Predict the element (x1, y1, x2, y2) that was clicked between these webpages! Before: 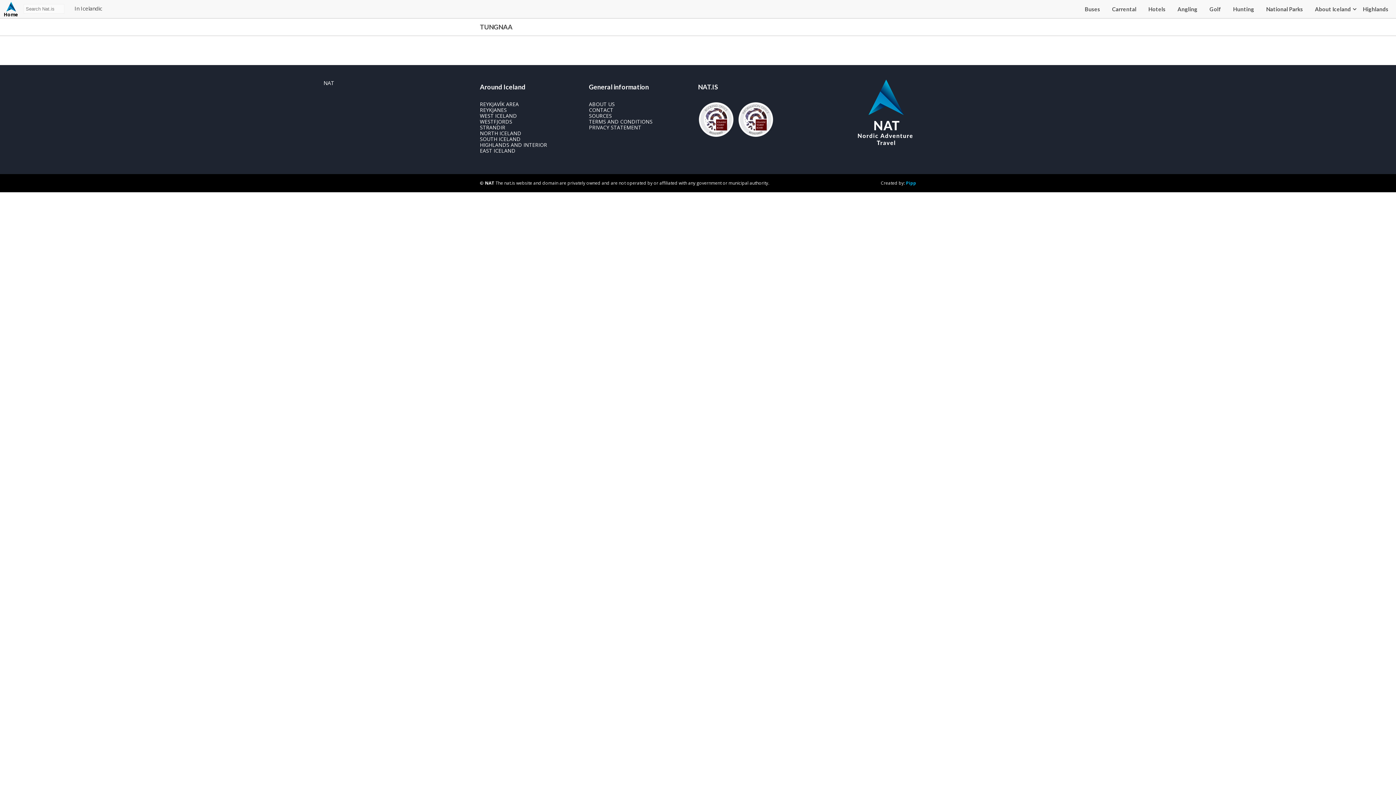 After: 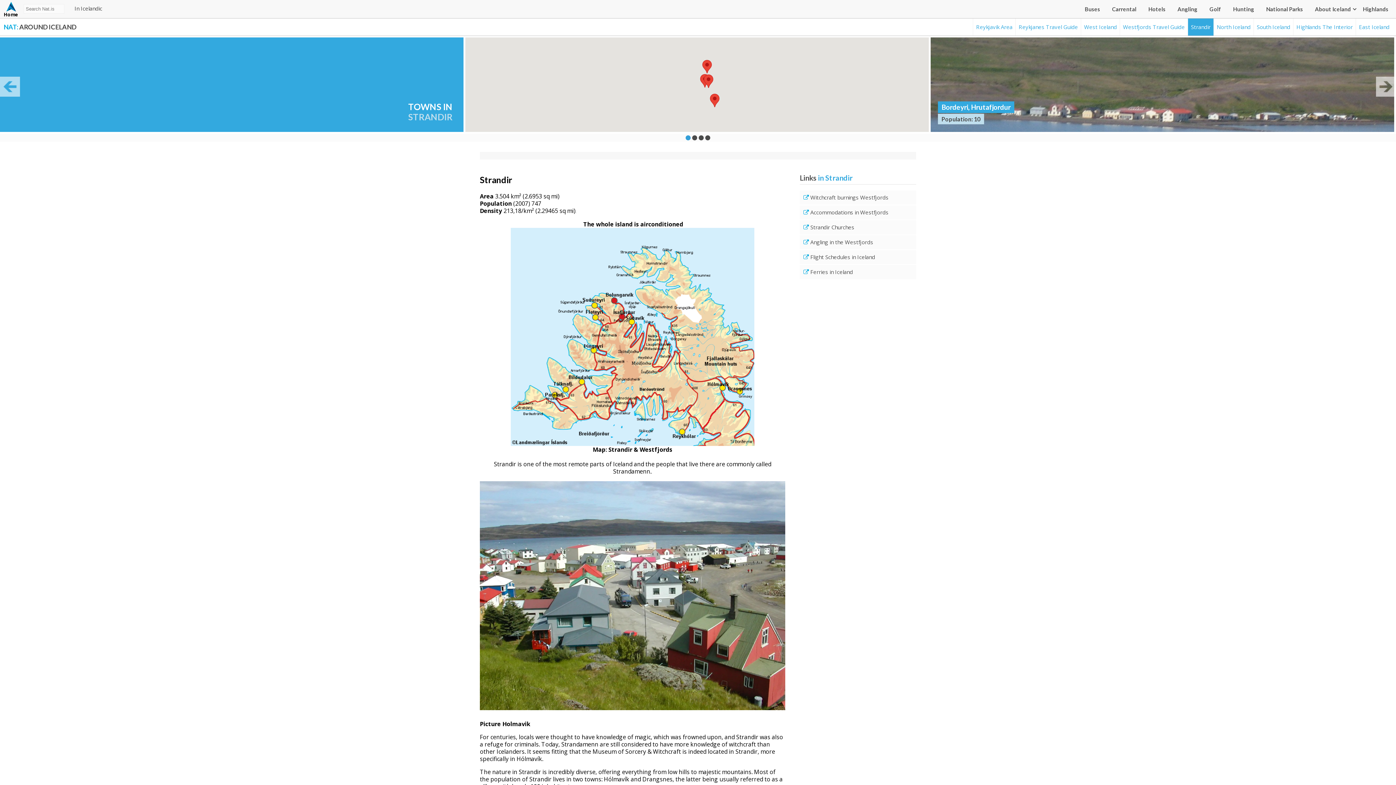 Action: bbox: (480, 124, 505, 130) label: STRANDIR